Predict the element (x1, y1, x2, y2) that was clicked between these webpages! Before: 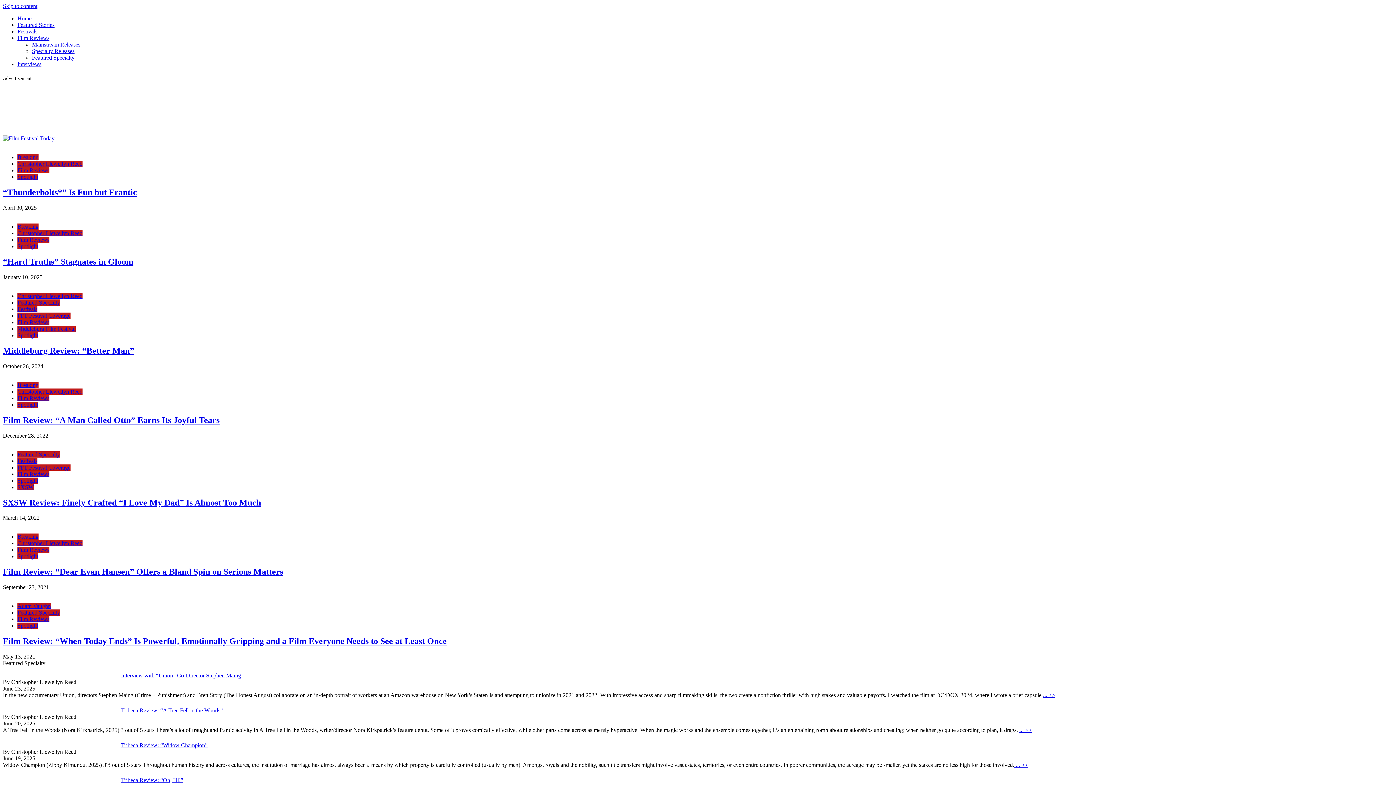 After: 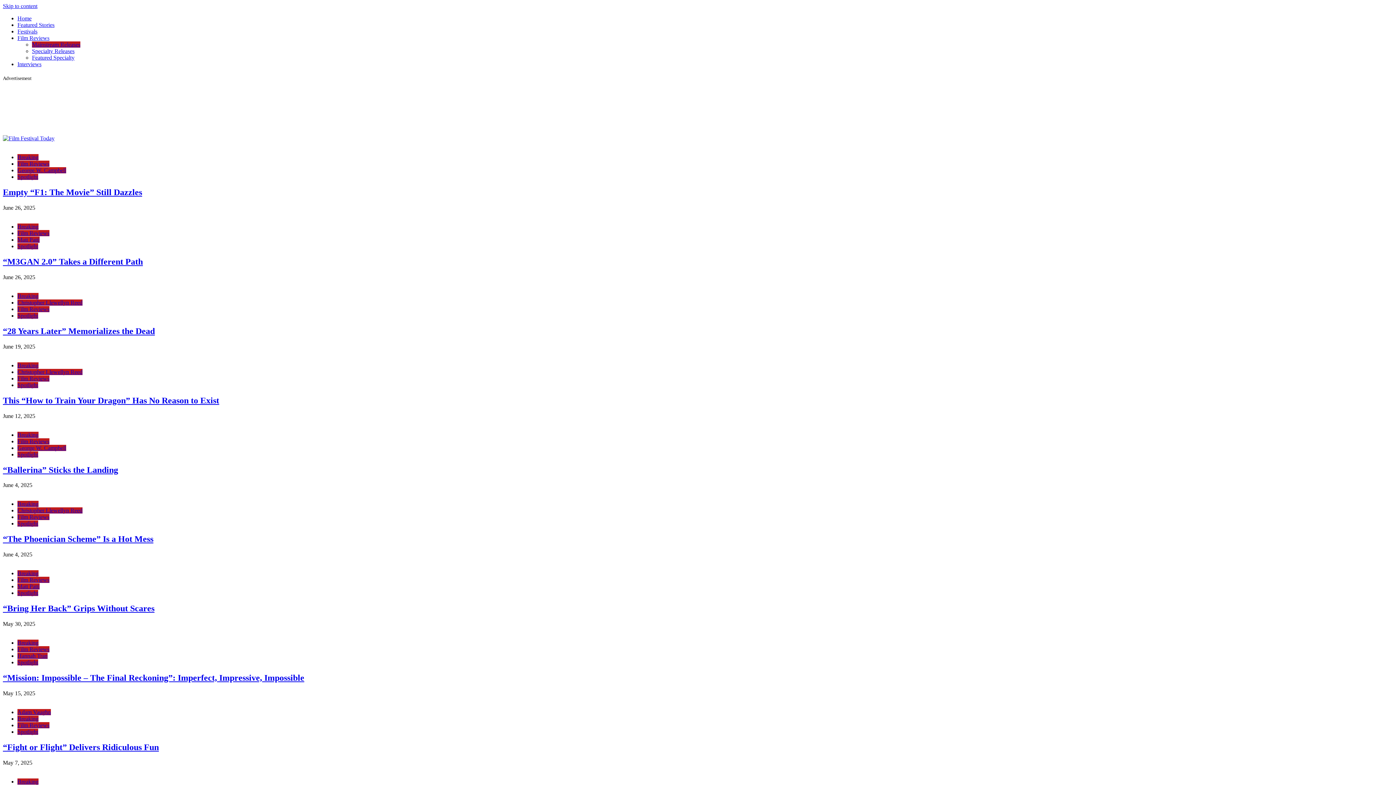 Action: bbox: (32, 41, 80, 47) label: Mainstream Releases